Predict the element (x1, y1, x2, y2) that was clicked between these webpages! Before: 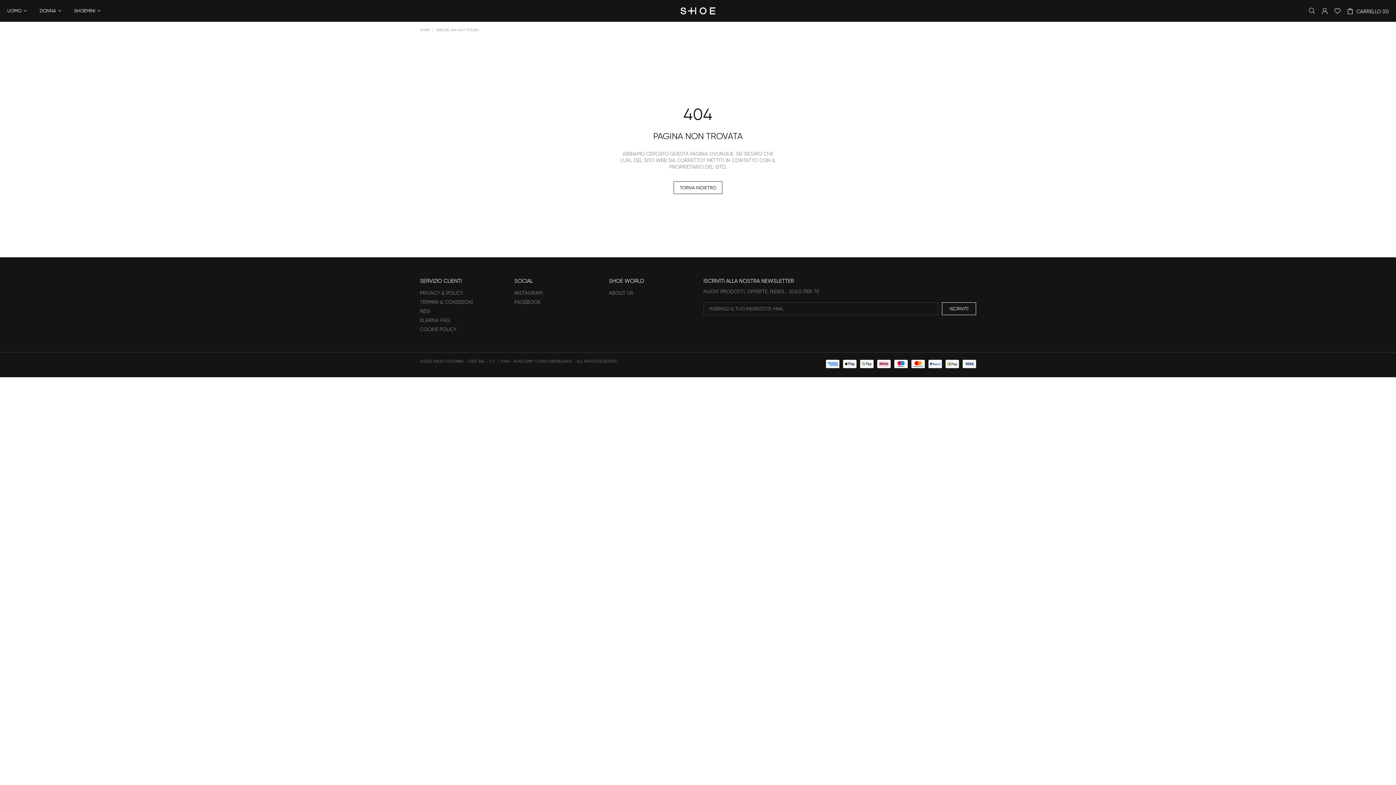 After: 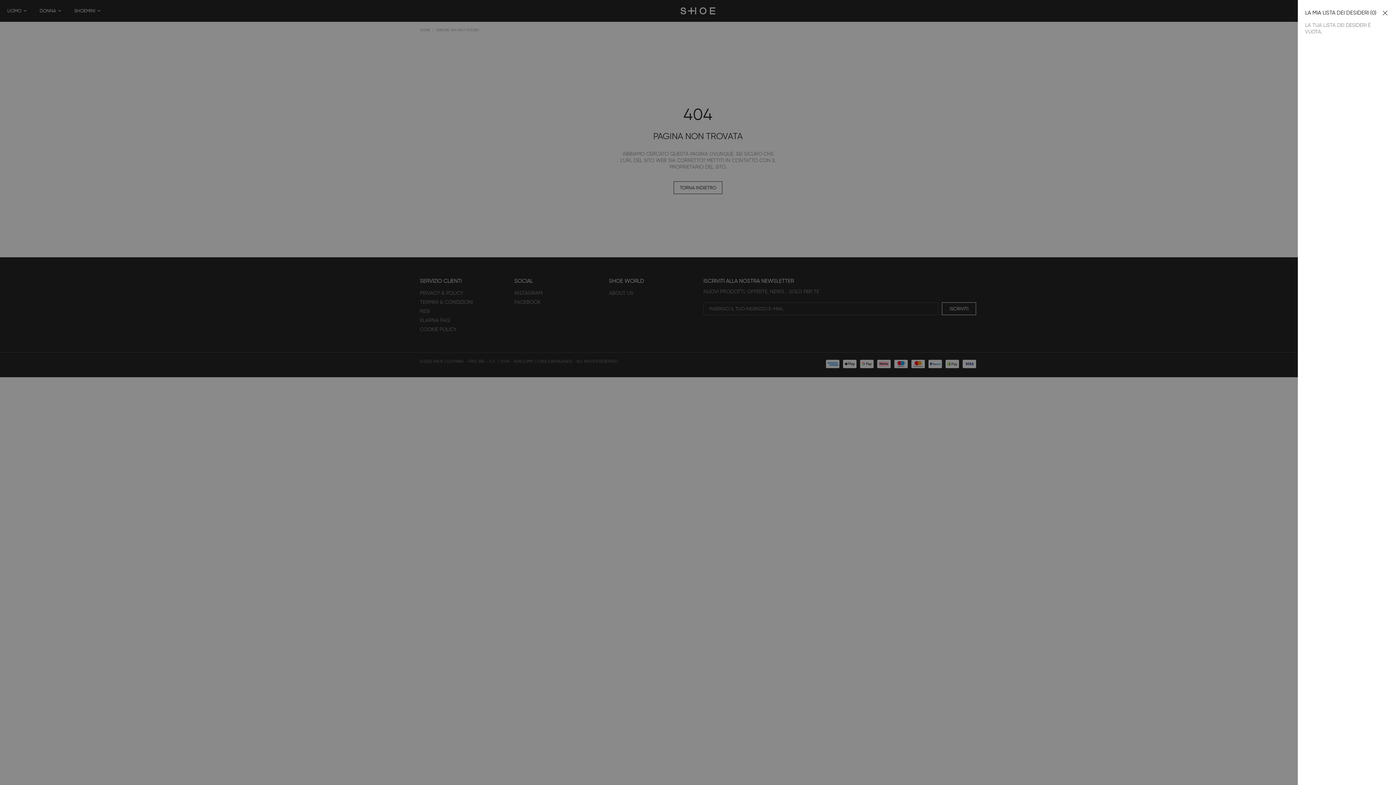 Action: bbox: (1334, 7, 1341, 14)